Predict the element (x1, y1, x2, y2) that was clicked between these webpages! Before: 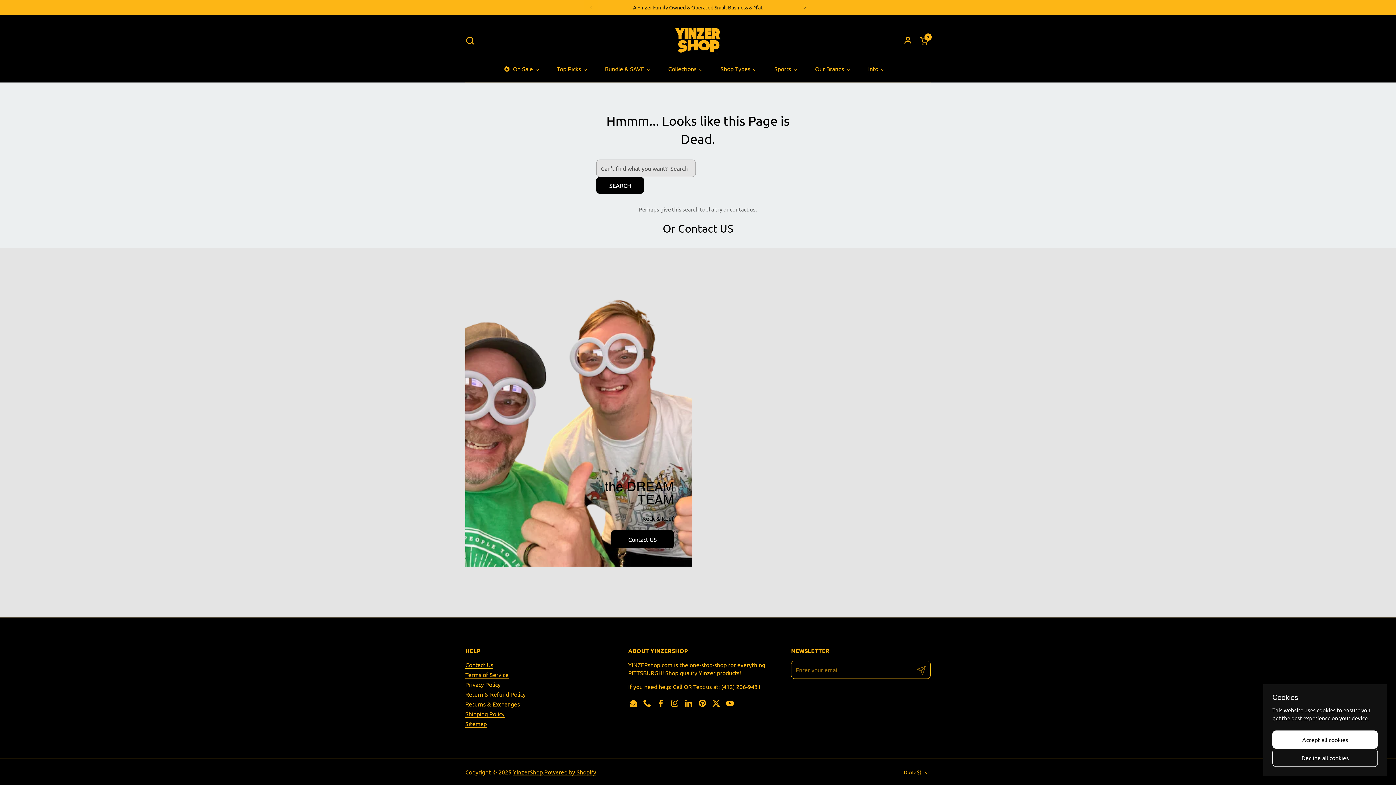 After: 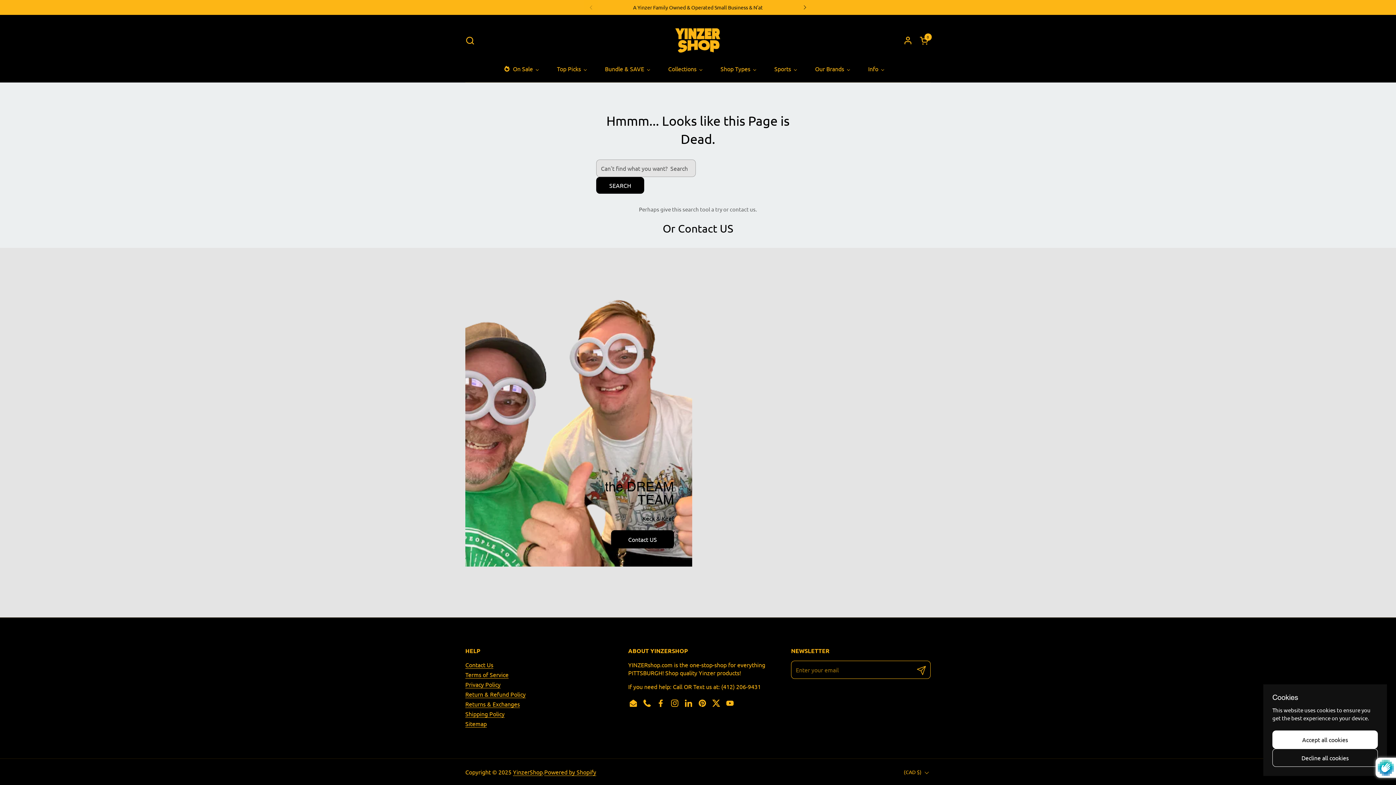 Action: bbox: (912, 661, 930, 679) label: Submit